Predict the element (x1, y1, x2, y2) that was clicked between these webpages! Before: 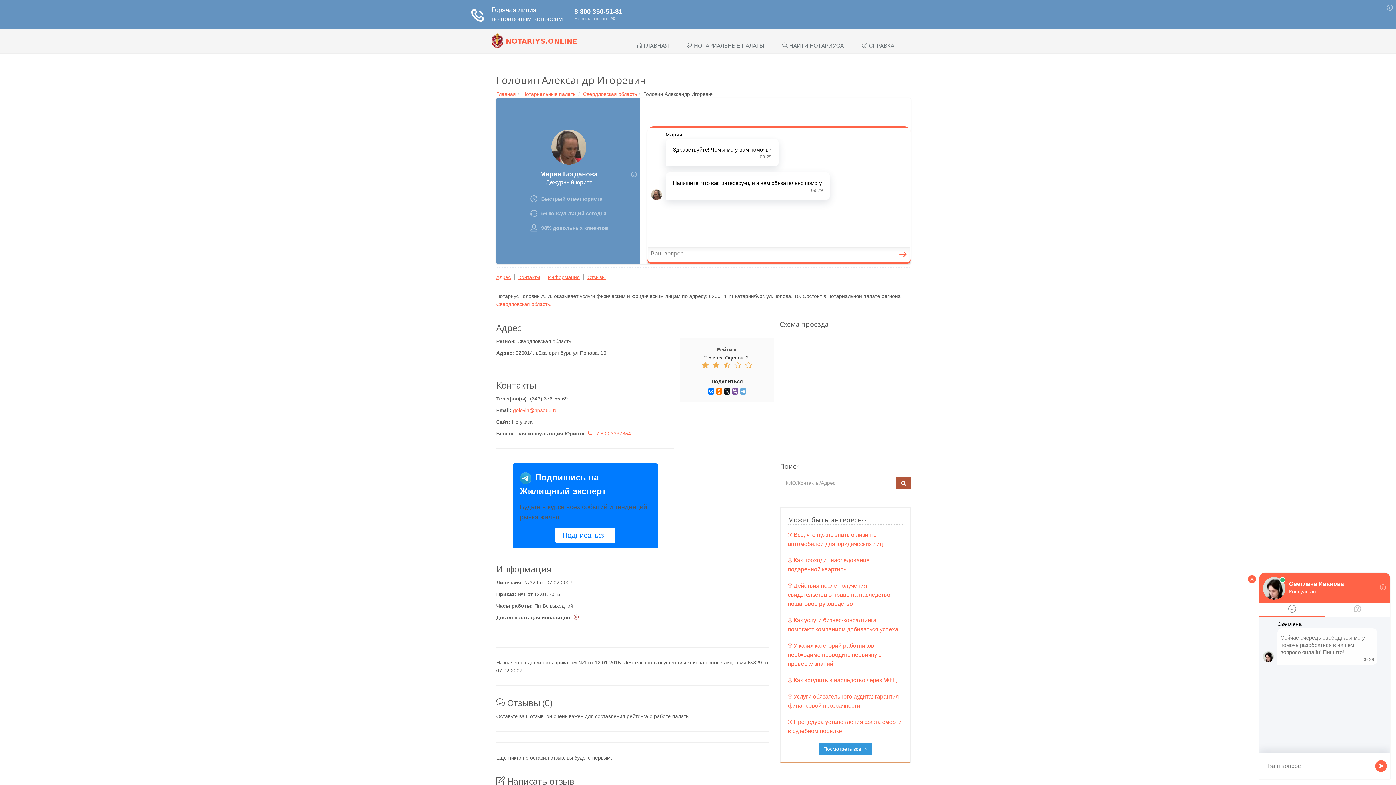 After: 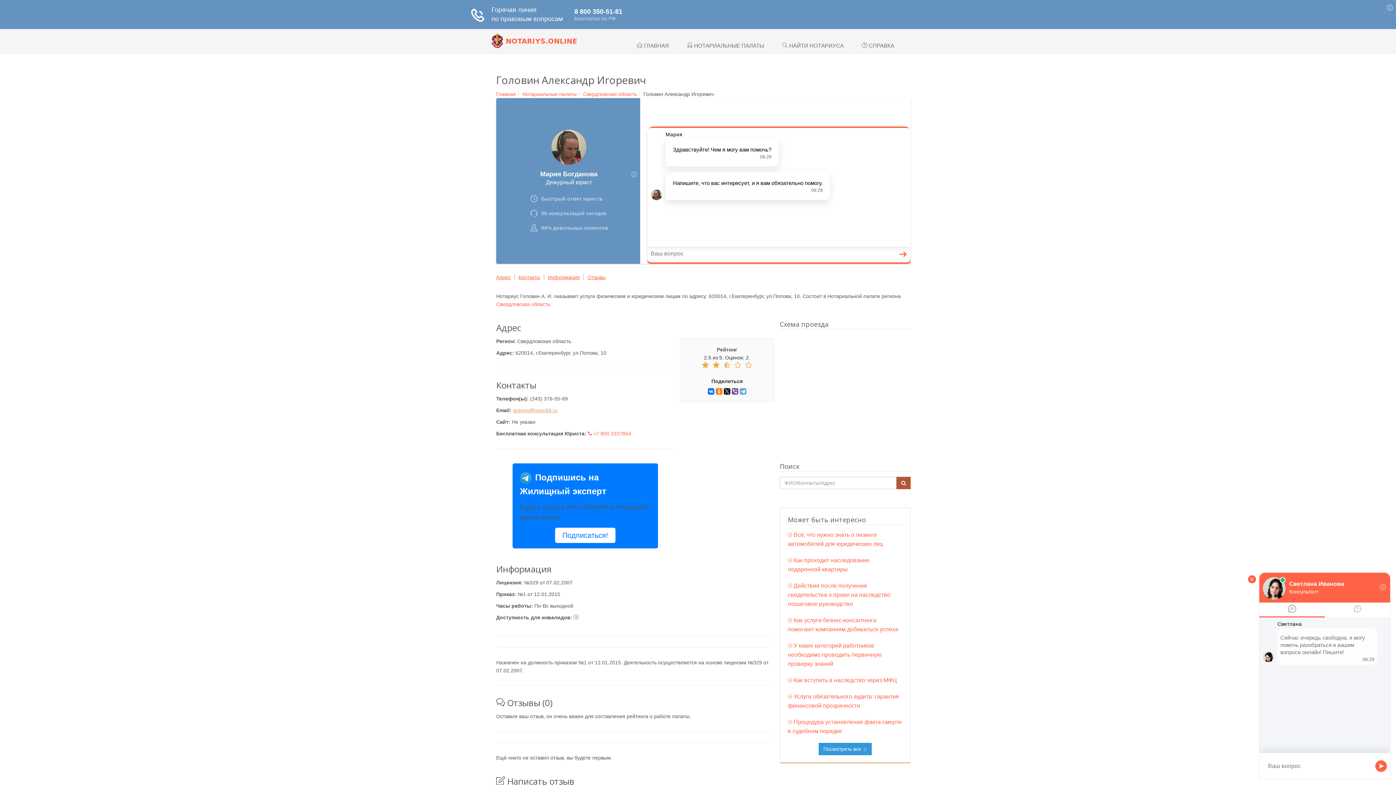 Action: bbox: (513, 407, 557, 413) label: golovin@npso66.ru